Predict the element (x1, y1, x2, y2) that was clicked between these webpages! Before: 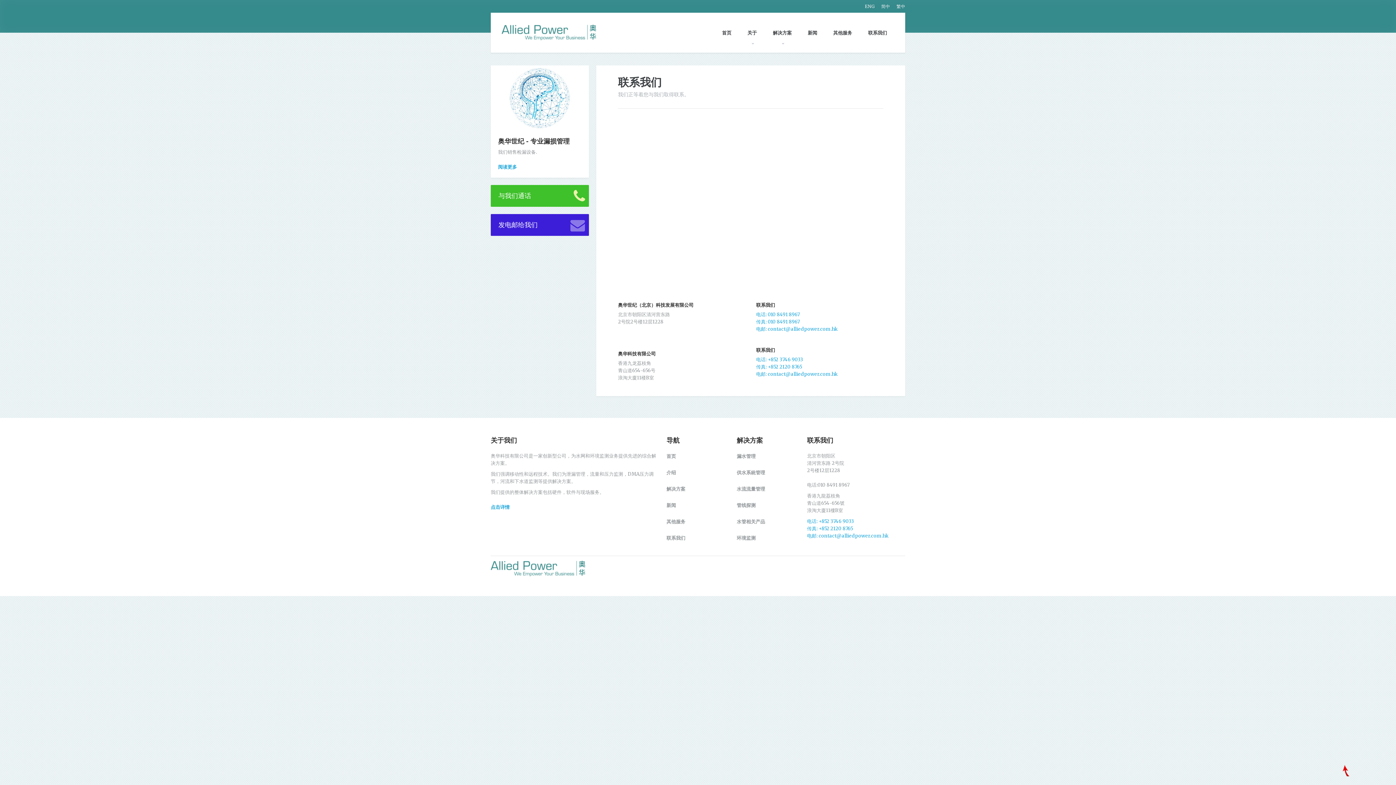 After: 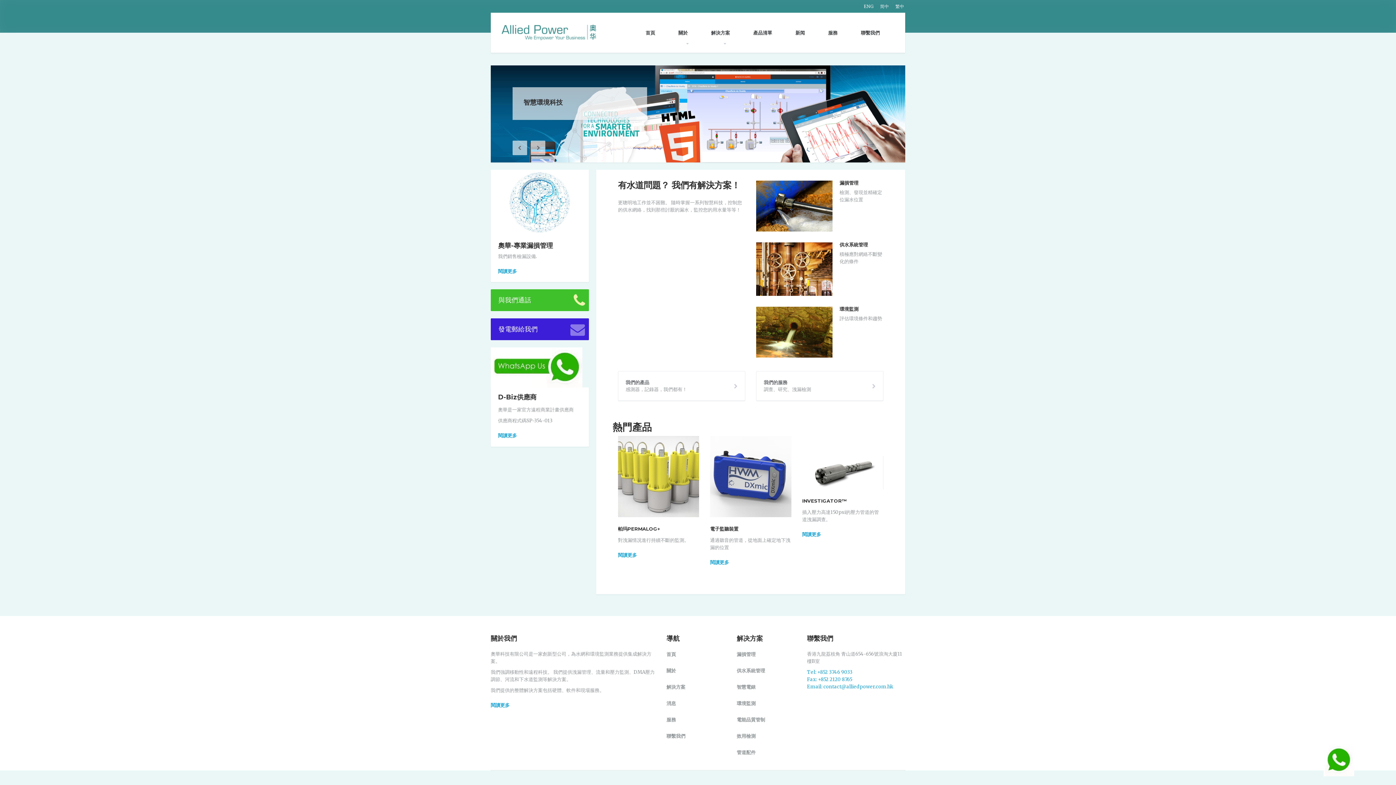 Action: label: 繁中 bbox: (891, 0, 905, 12)